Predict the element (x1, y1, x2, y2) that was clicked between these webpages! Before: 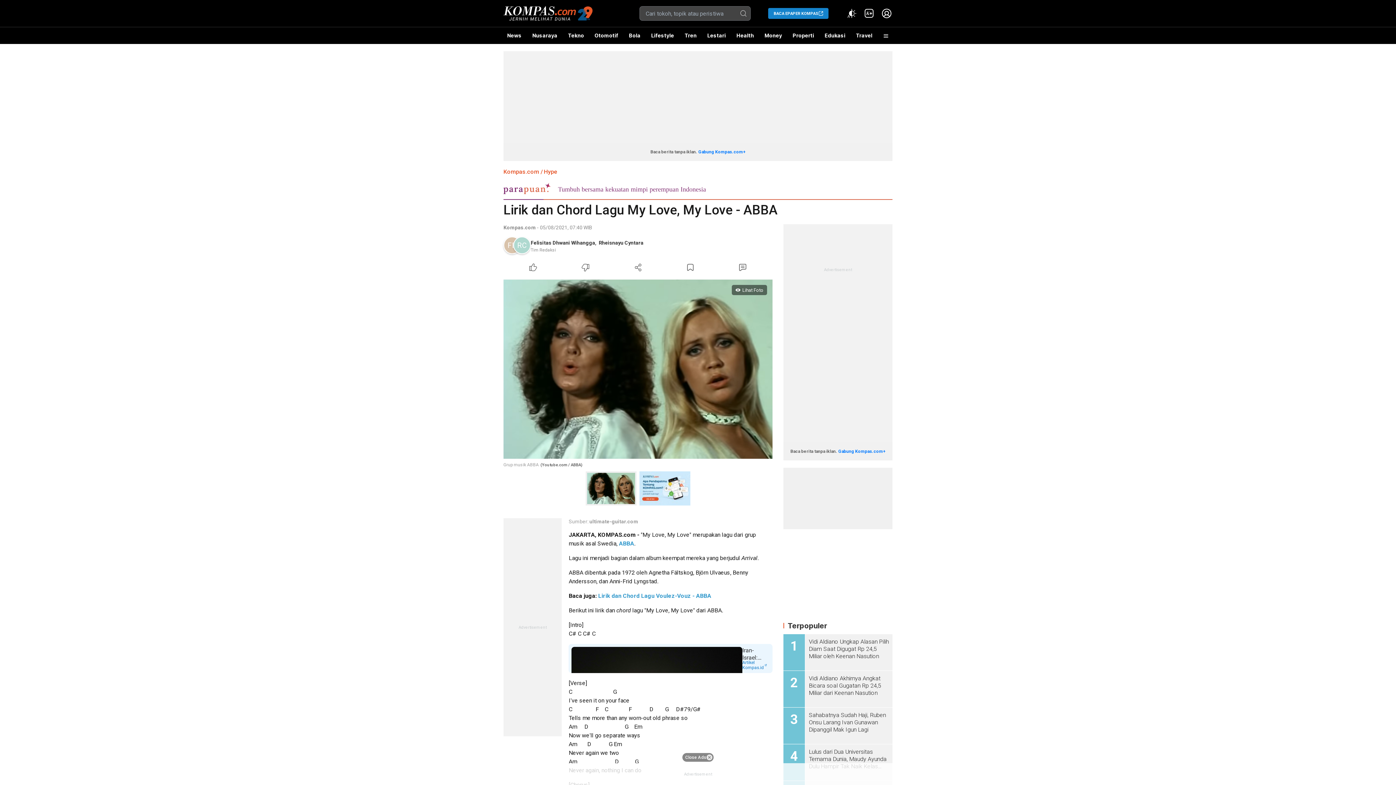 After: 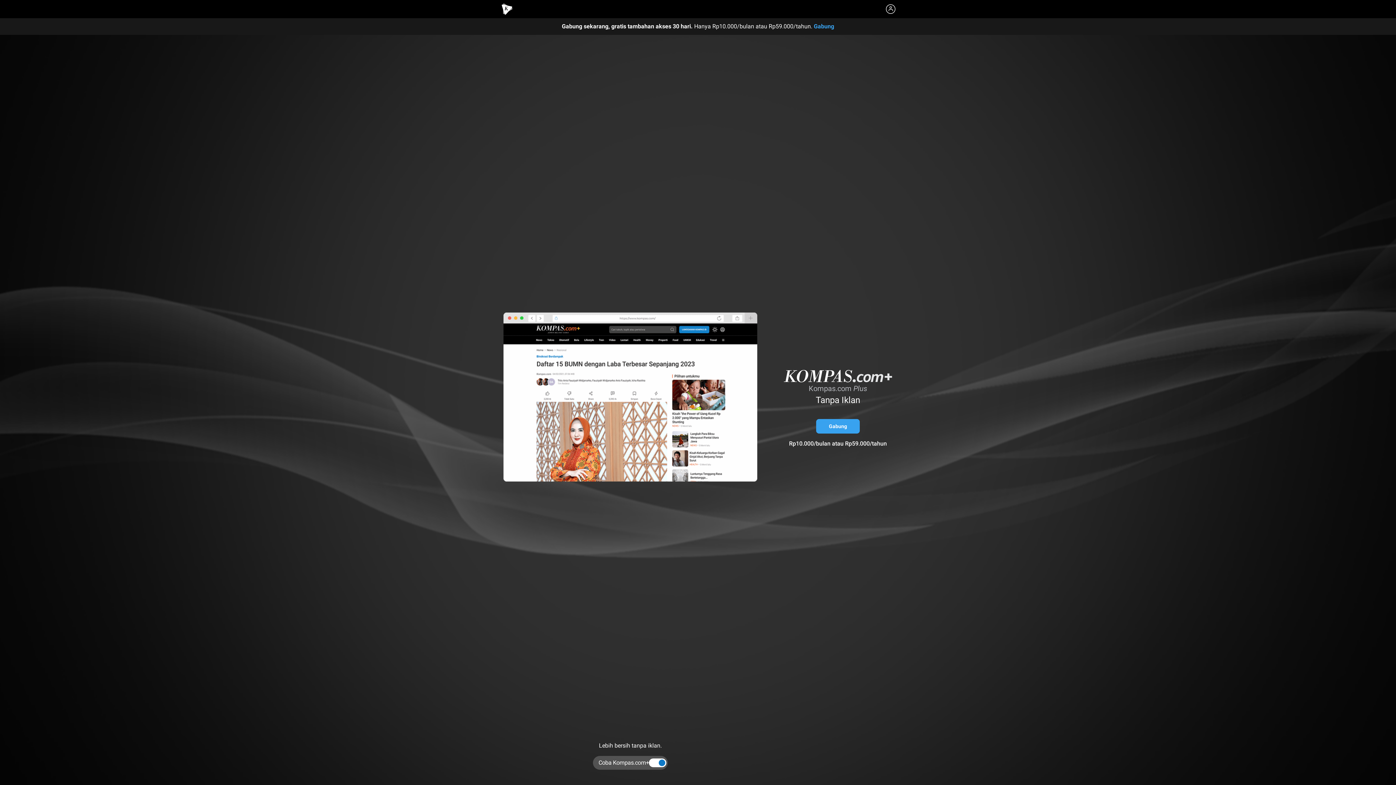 Action: label: Kompas.com+ bbox: (863, 7, 875, 19)